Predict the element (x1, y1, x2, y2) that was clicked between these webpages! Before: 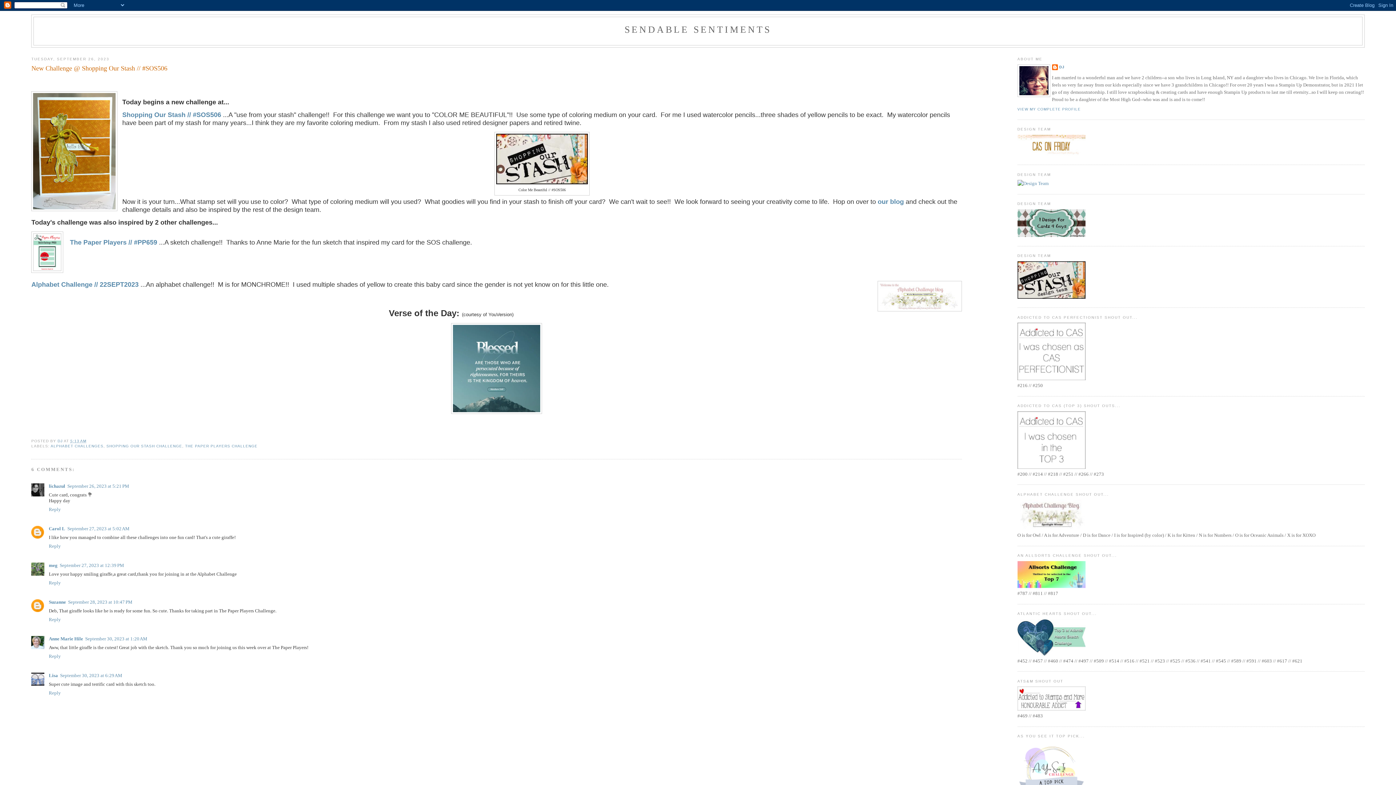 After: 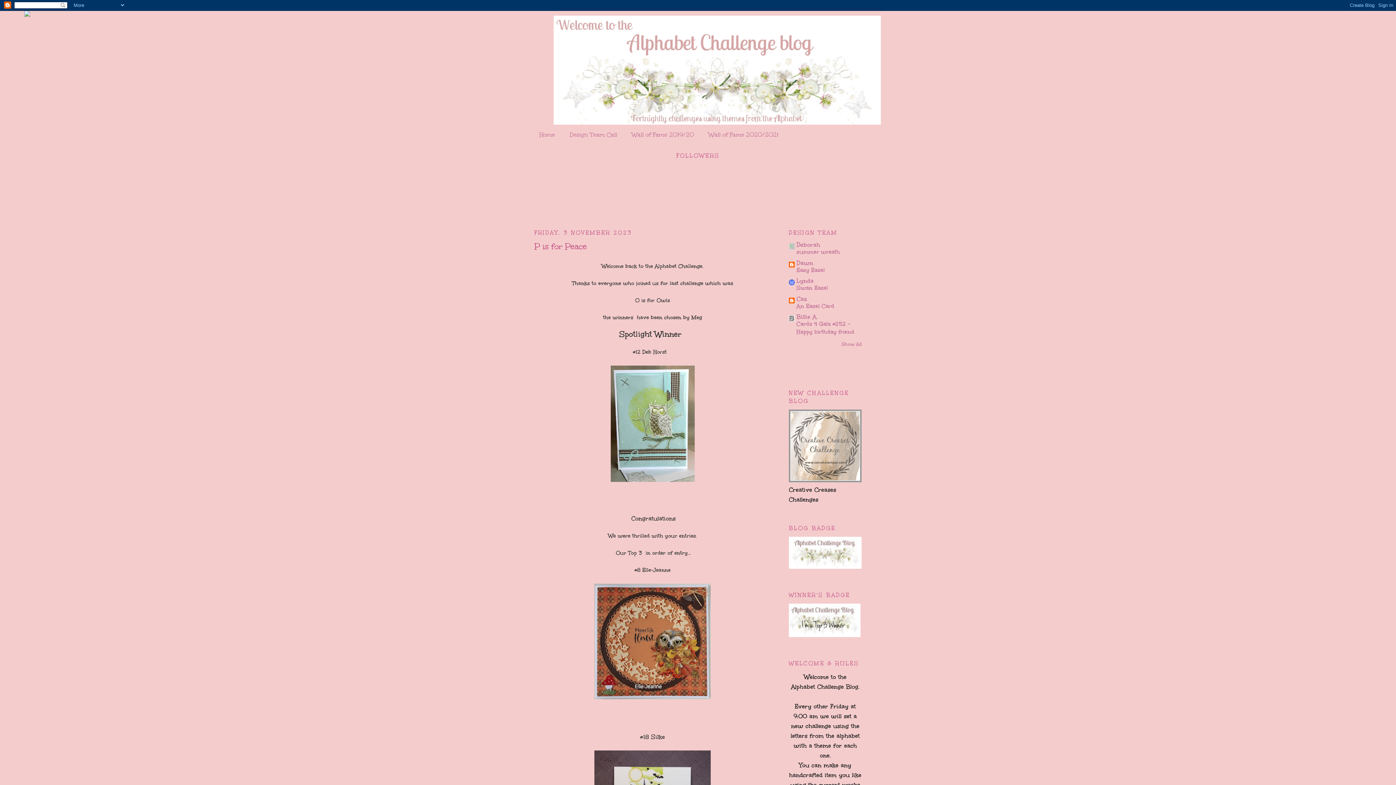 Action: bbox: (1017, 525, 1085, 531)